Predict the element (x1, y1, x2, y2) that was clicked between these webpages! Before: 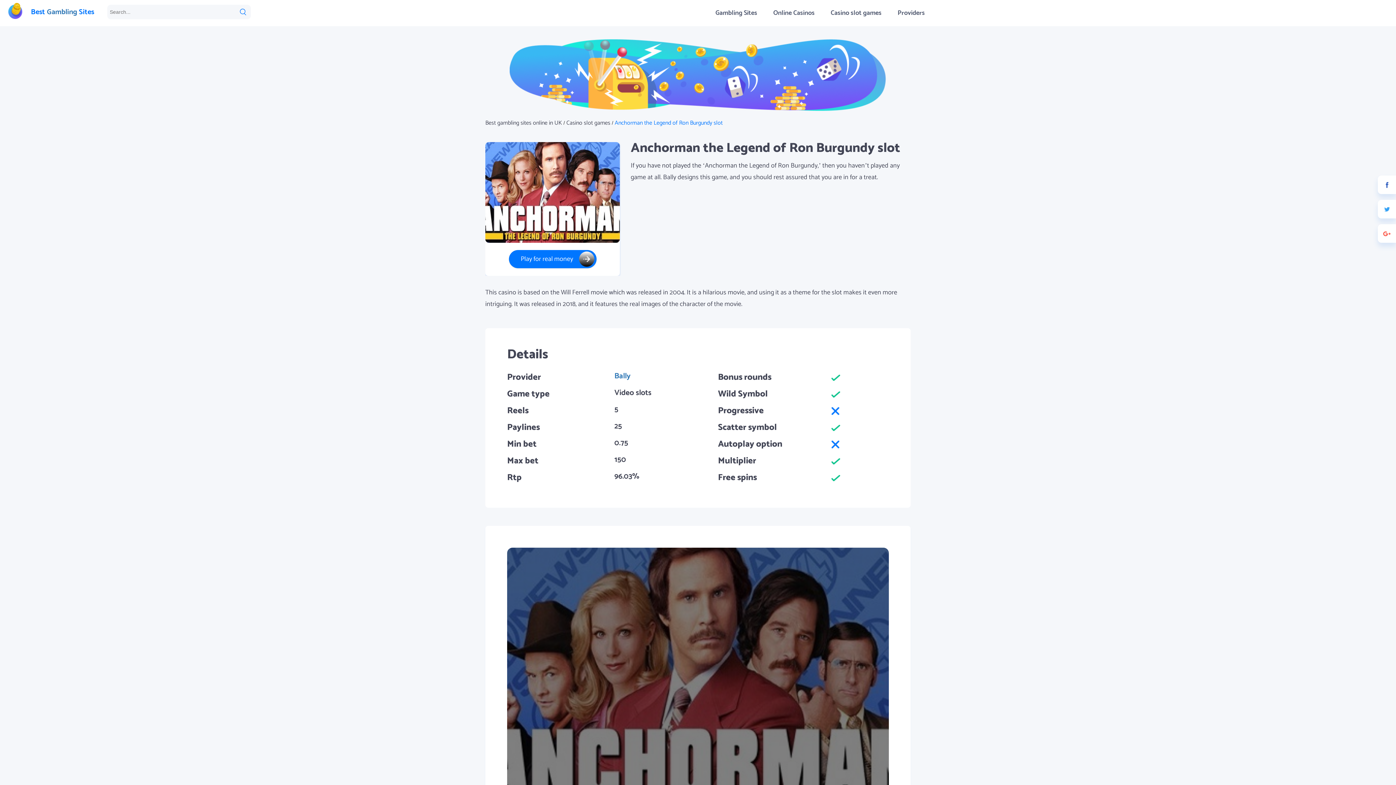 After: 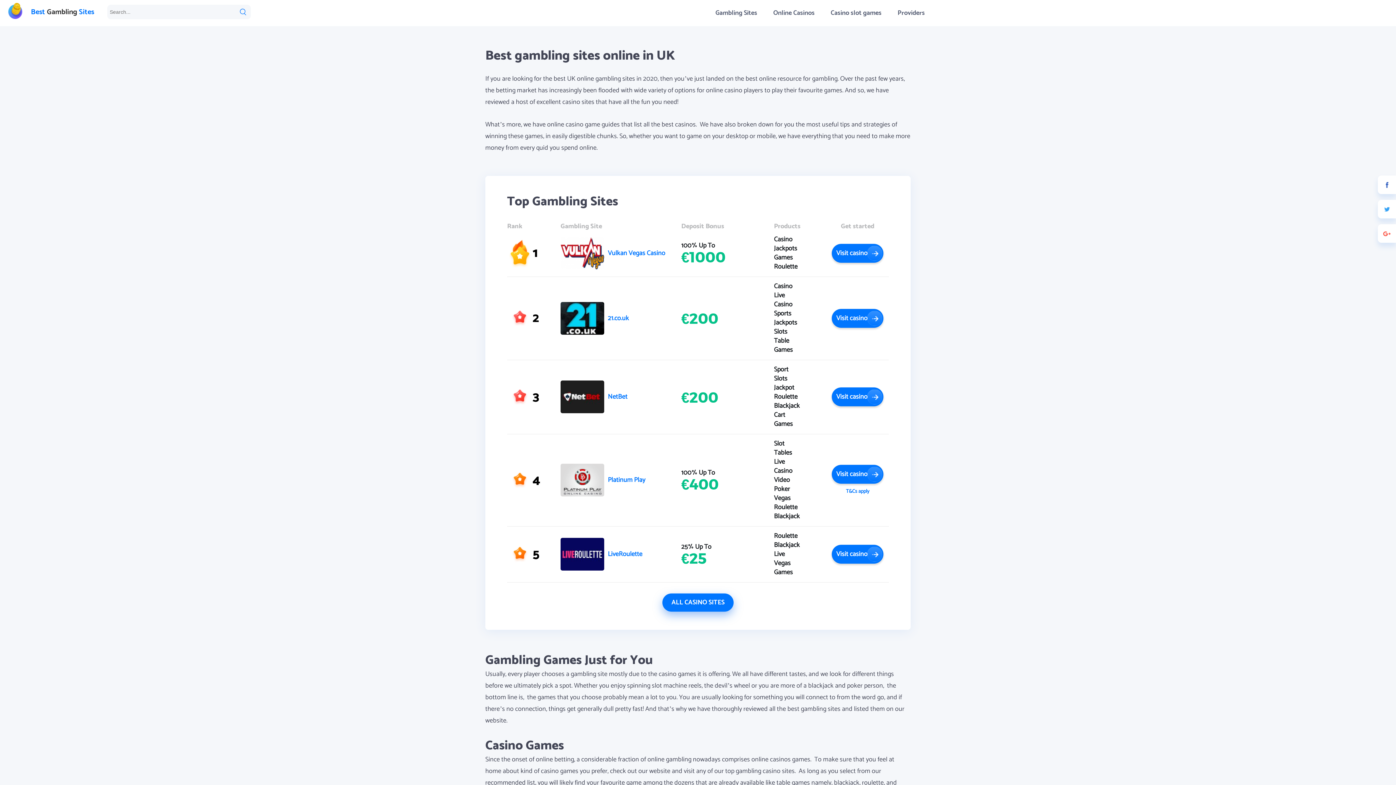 Action: label: Gambling Sites bbox: (708, 3, 764, 22)